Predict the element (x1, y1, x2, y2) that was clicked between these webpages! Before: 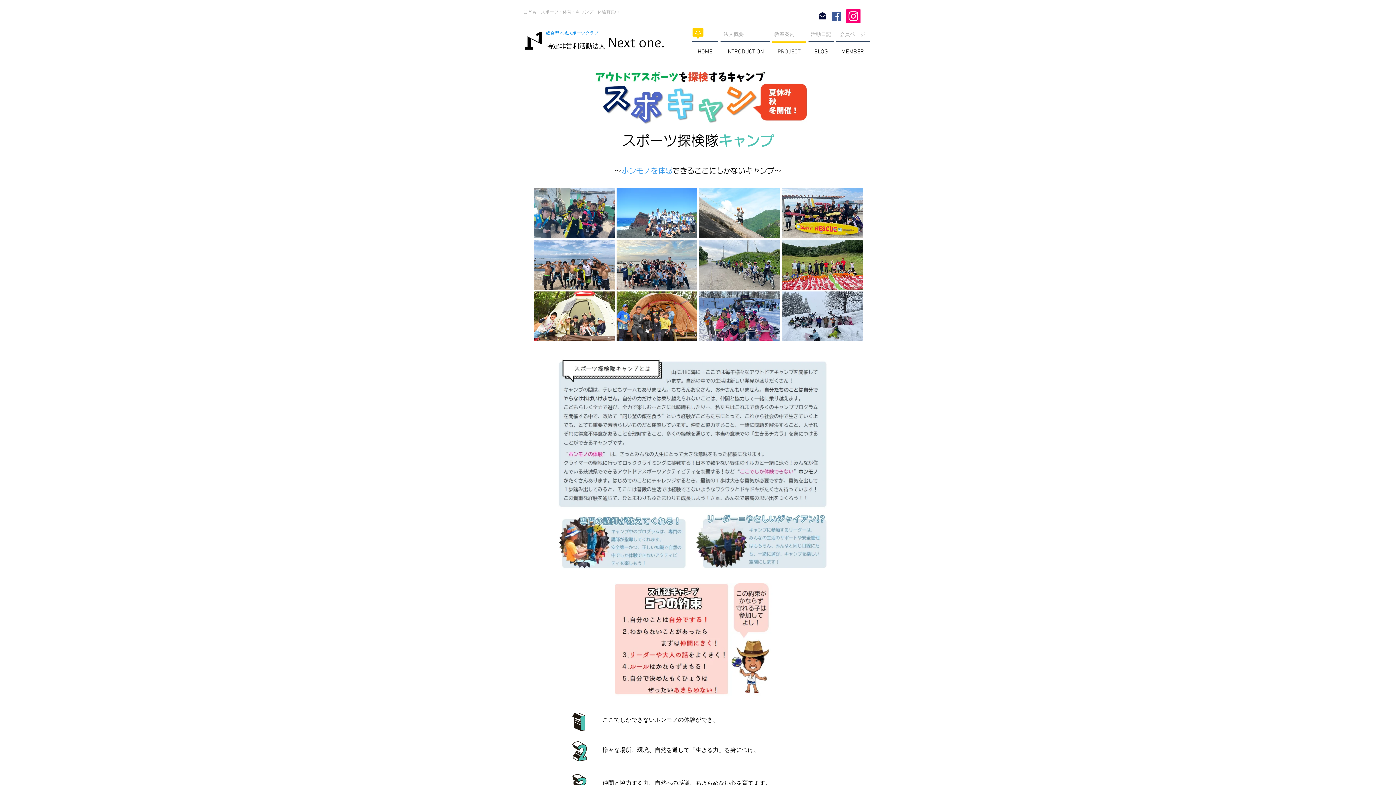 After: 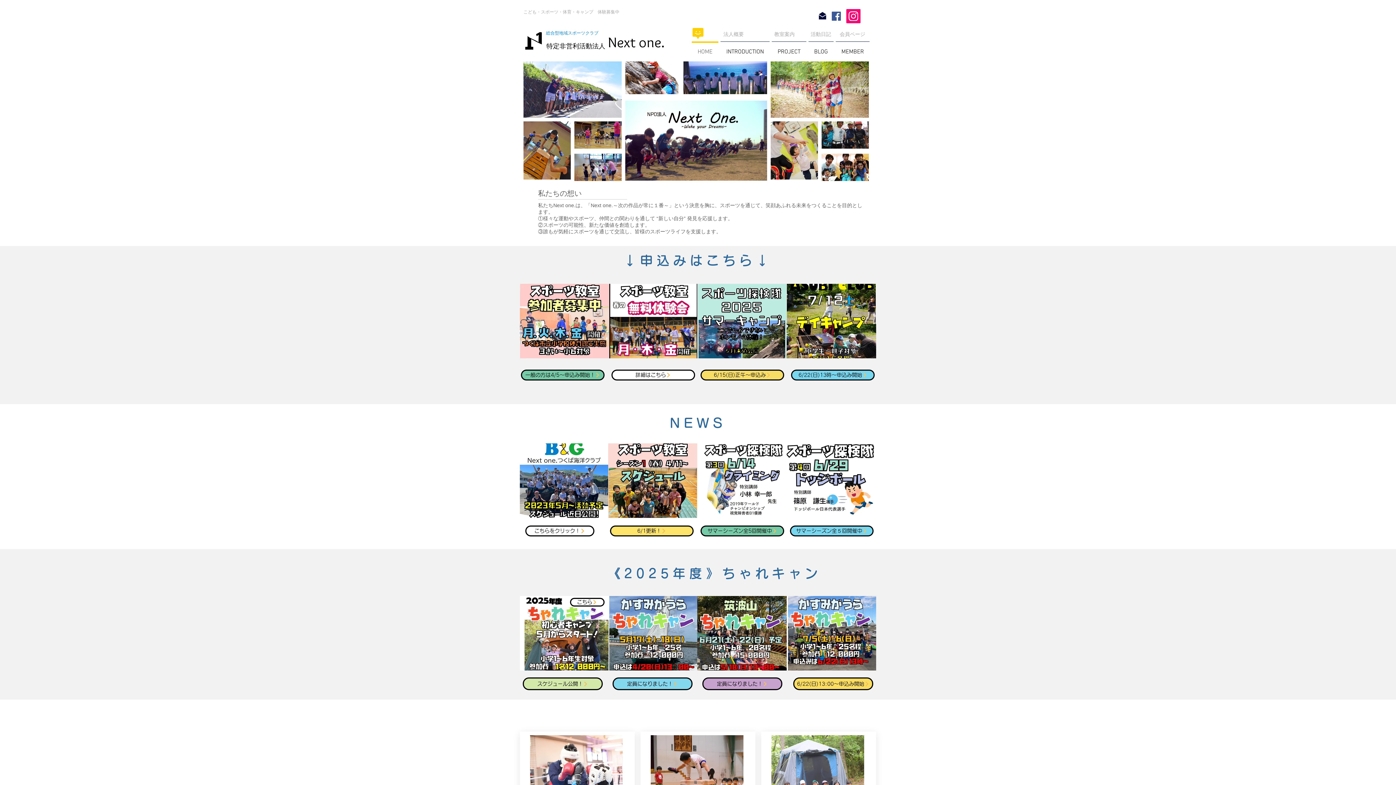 Action: label: 特定非営利活動法人 bbox: (546, 42, 605, 49)